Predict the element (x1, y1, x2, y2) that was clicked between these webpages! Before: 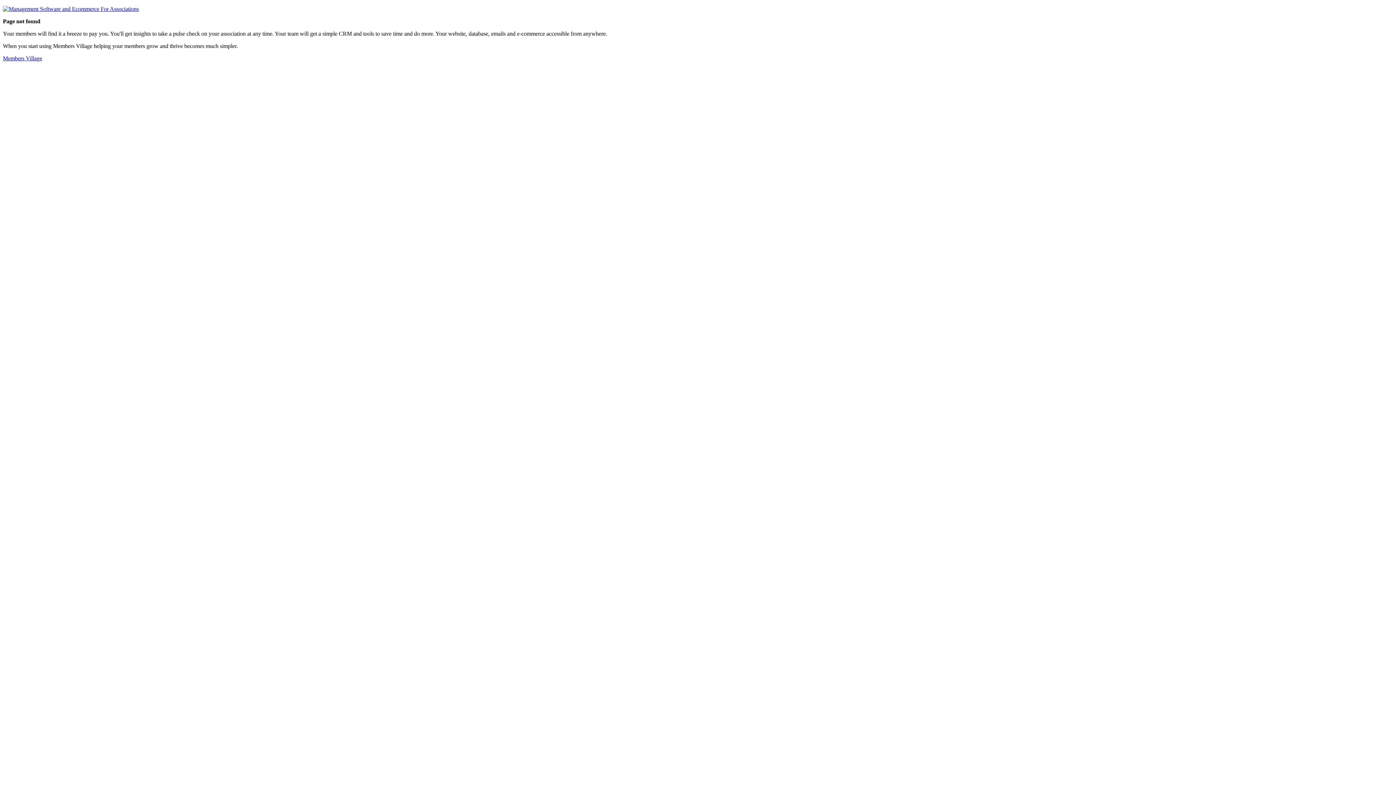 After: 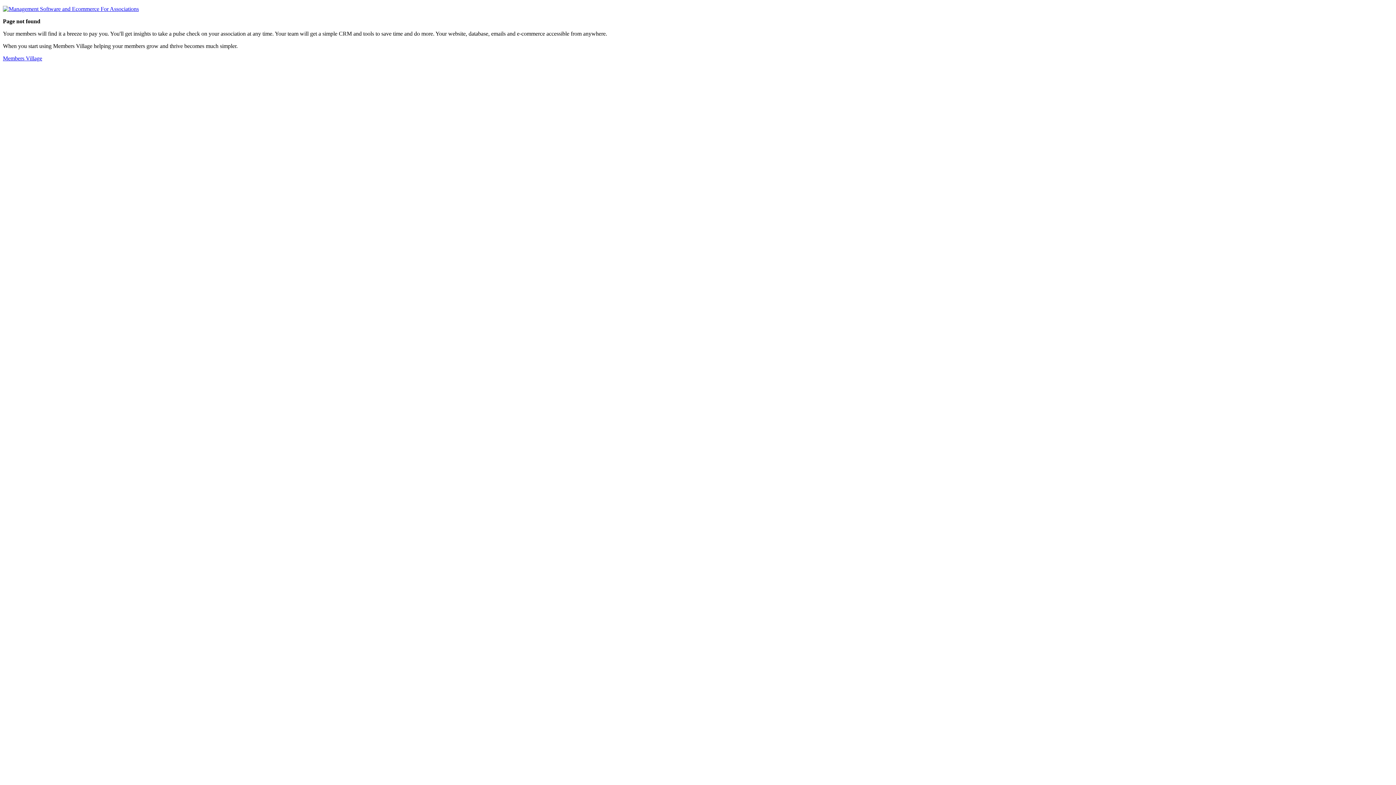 Action: label: Members Village bbox: (2, 55, 42, 61)